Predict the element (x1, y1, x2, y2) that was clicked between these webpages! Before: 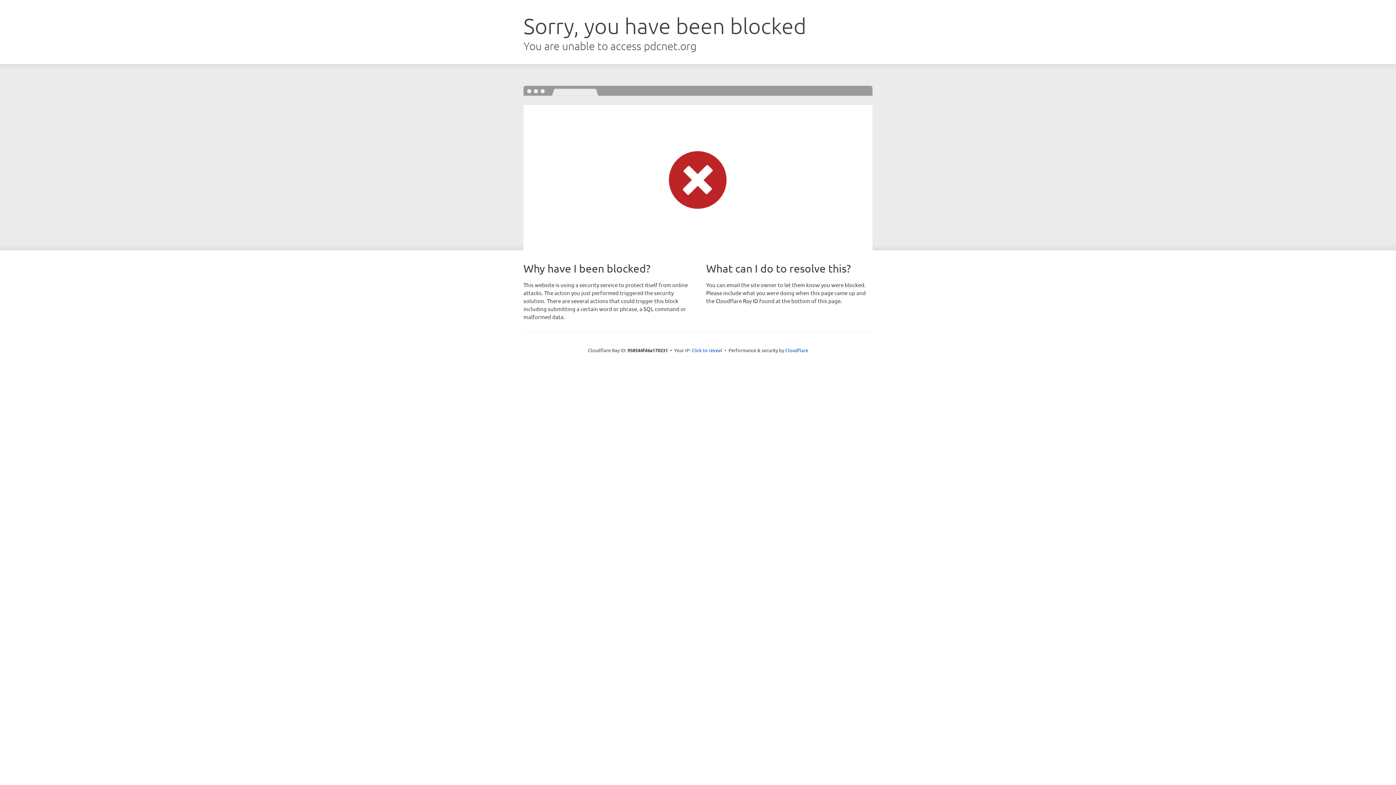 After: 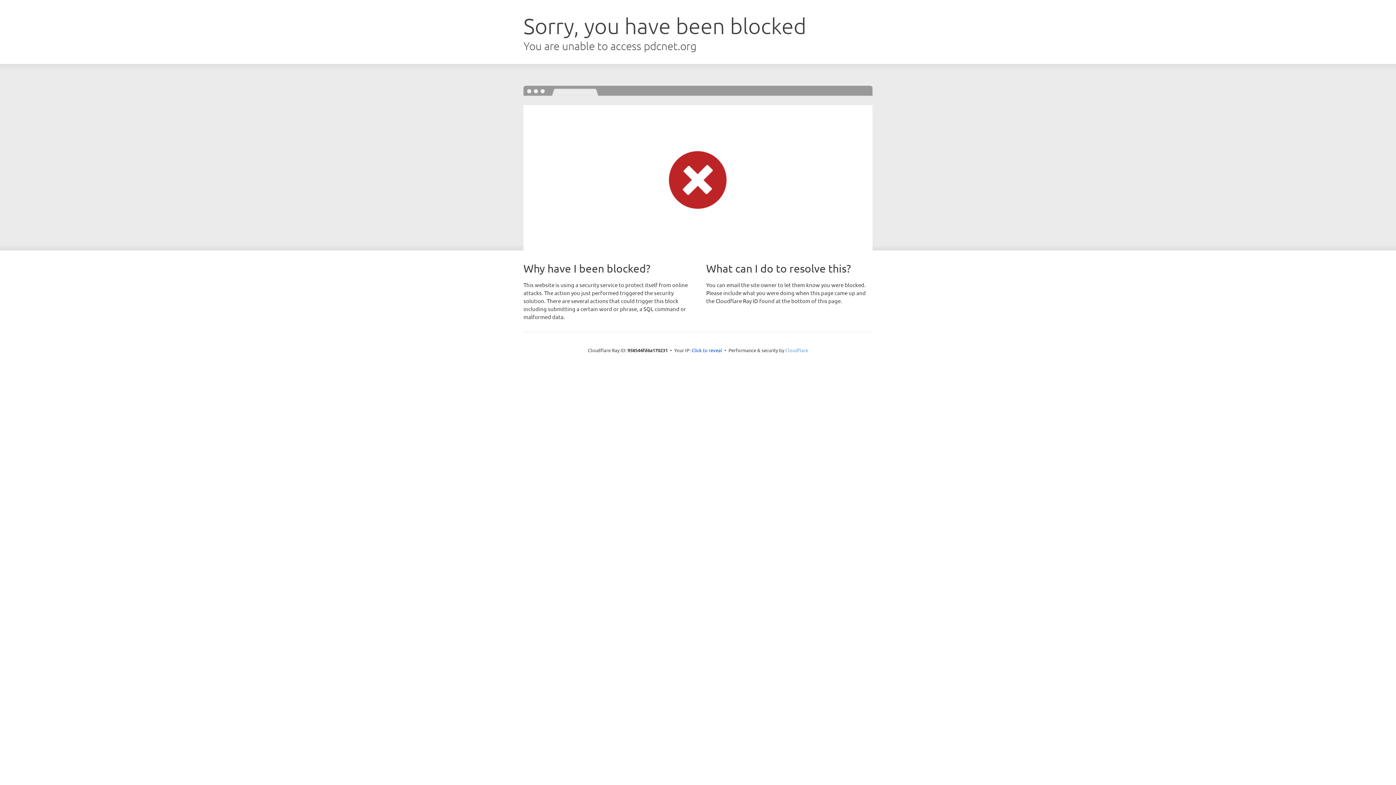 Action: bbox: (785, 347, 808, 353) label: Cloudflare